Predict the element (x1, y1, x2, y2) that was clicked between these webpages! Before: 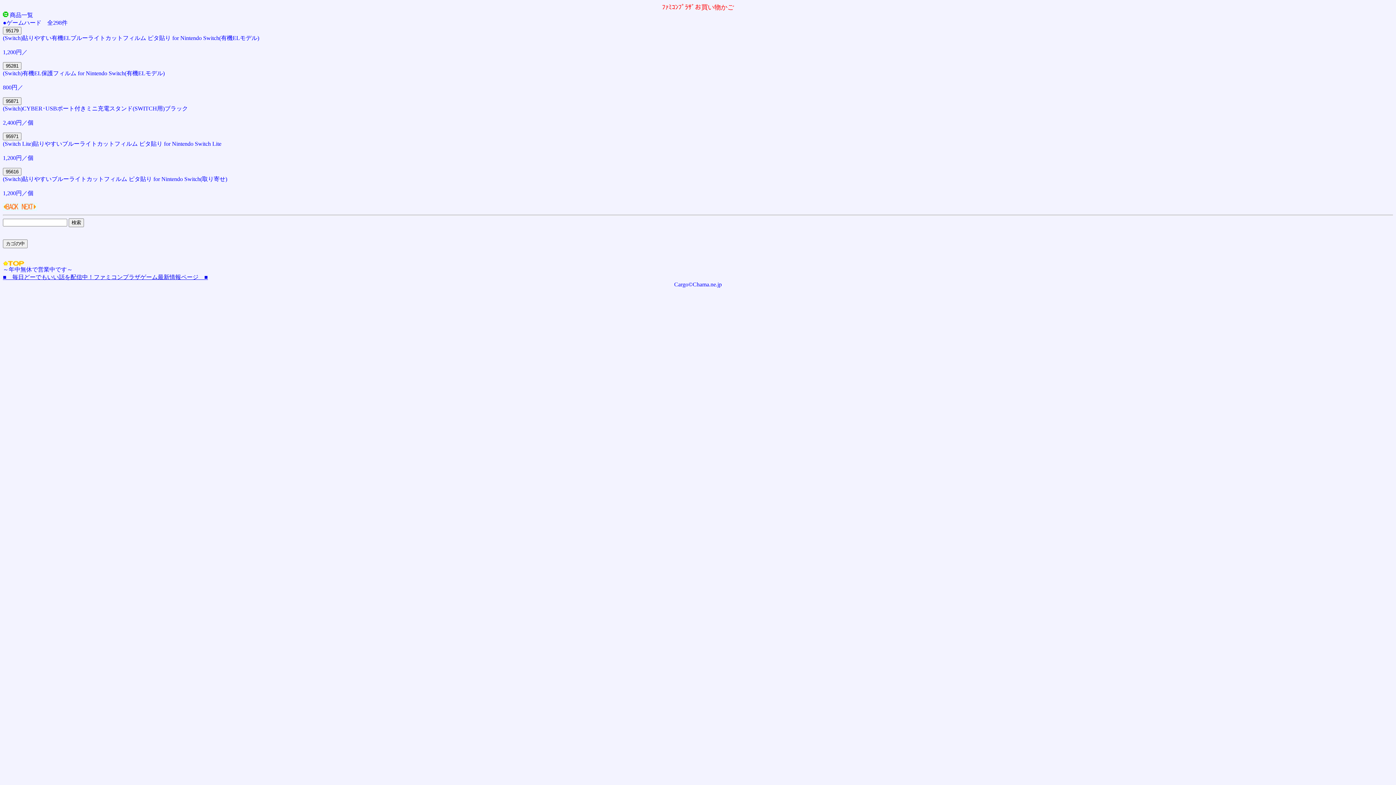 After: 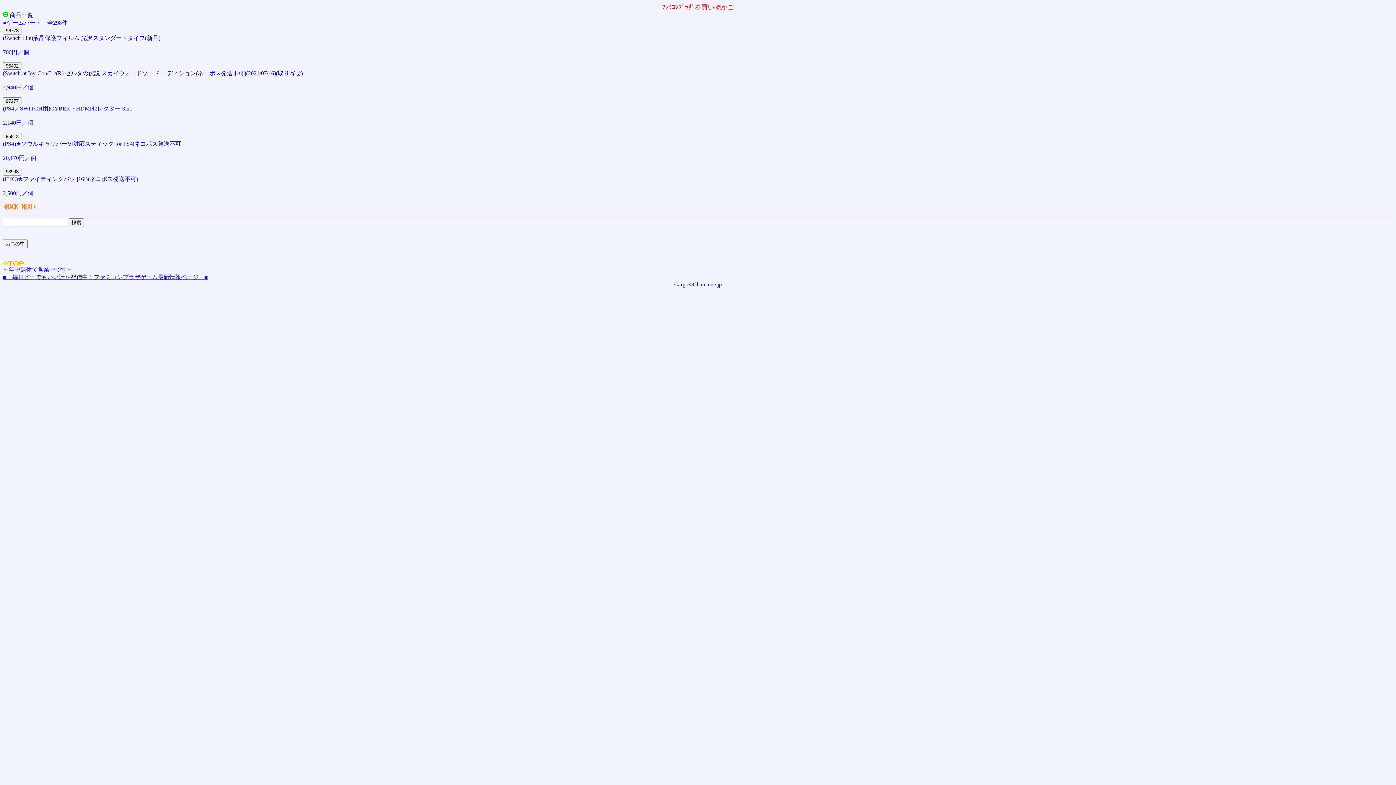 Action: bbox: (20, 205, 37, 211)